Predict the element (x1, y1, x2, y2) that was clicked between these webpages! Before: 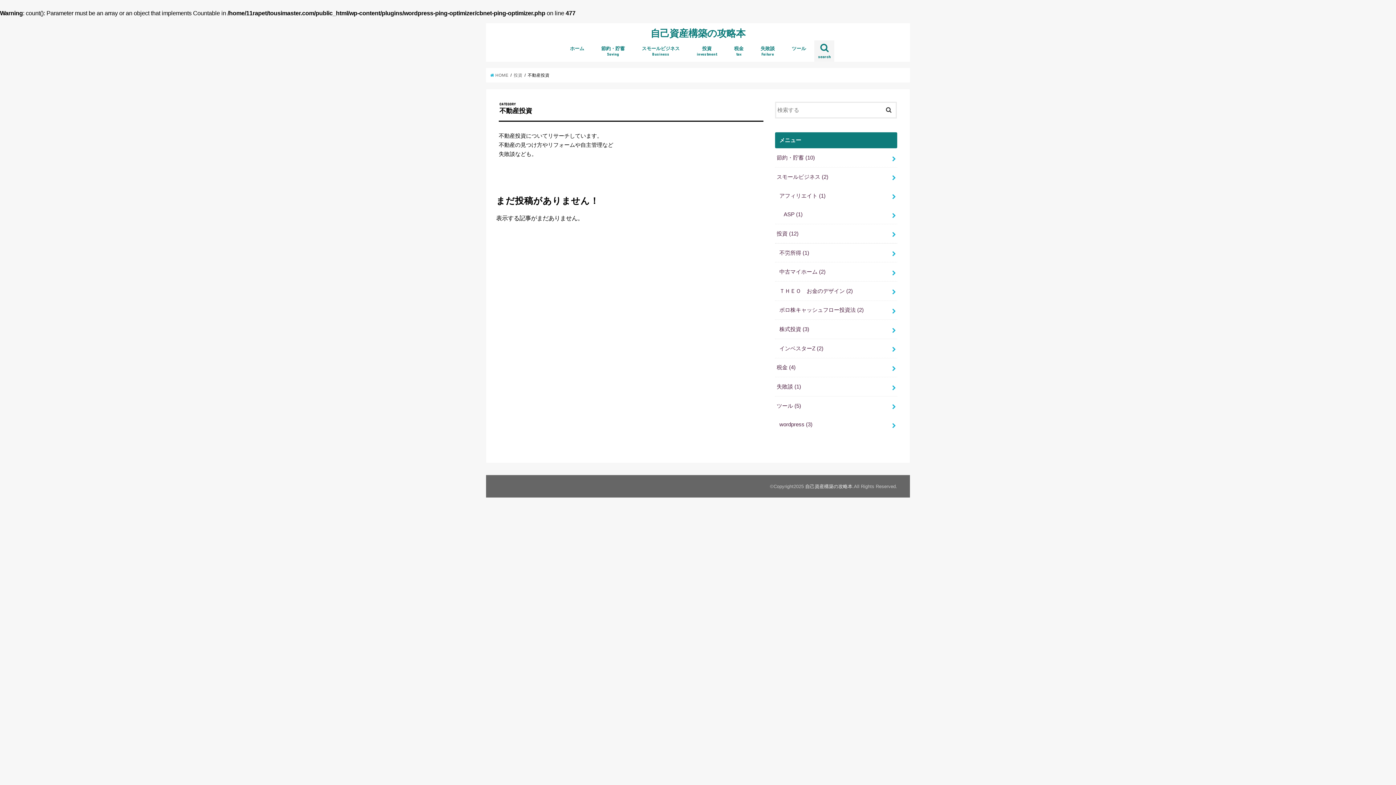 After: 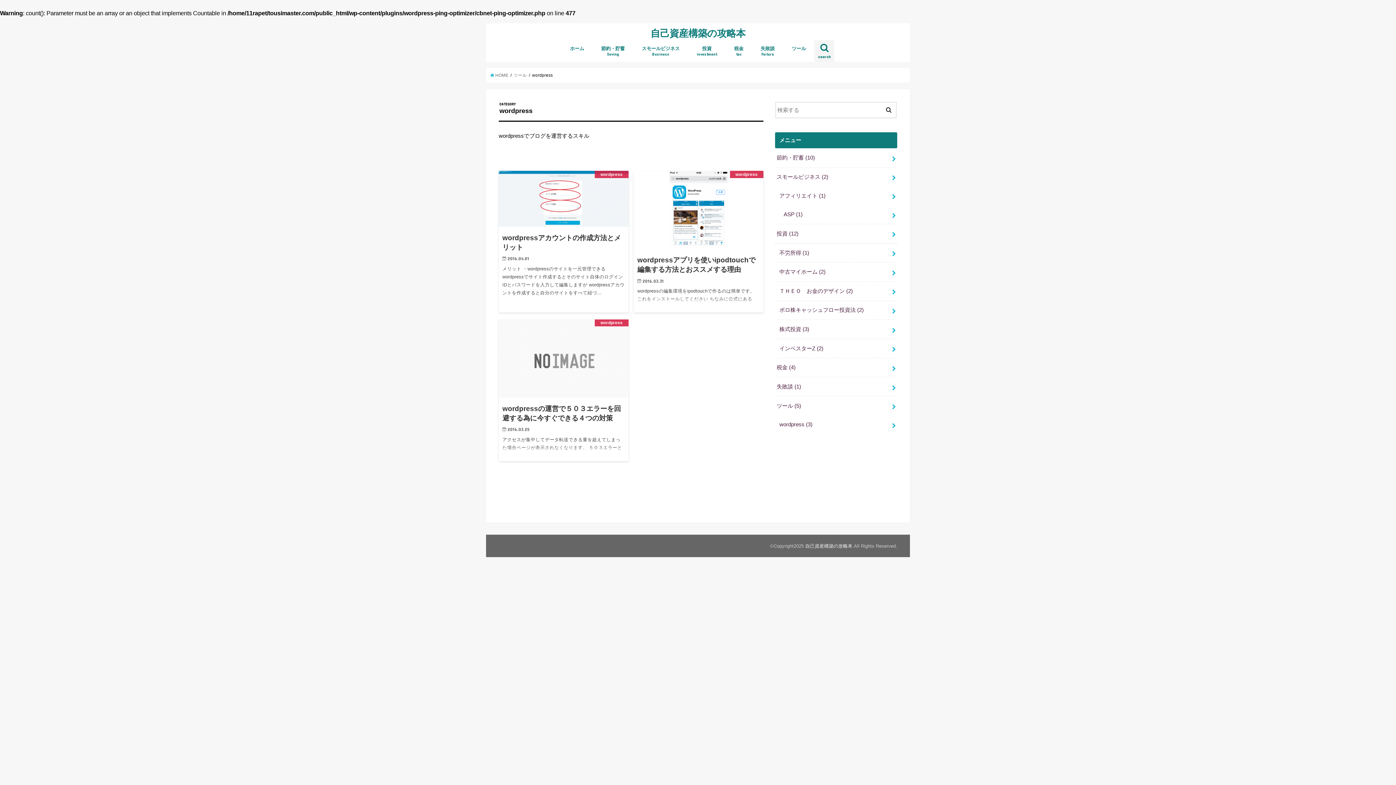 Action: bbox: (775, 415, 897, 434) label: wordpress (3)